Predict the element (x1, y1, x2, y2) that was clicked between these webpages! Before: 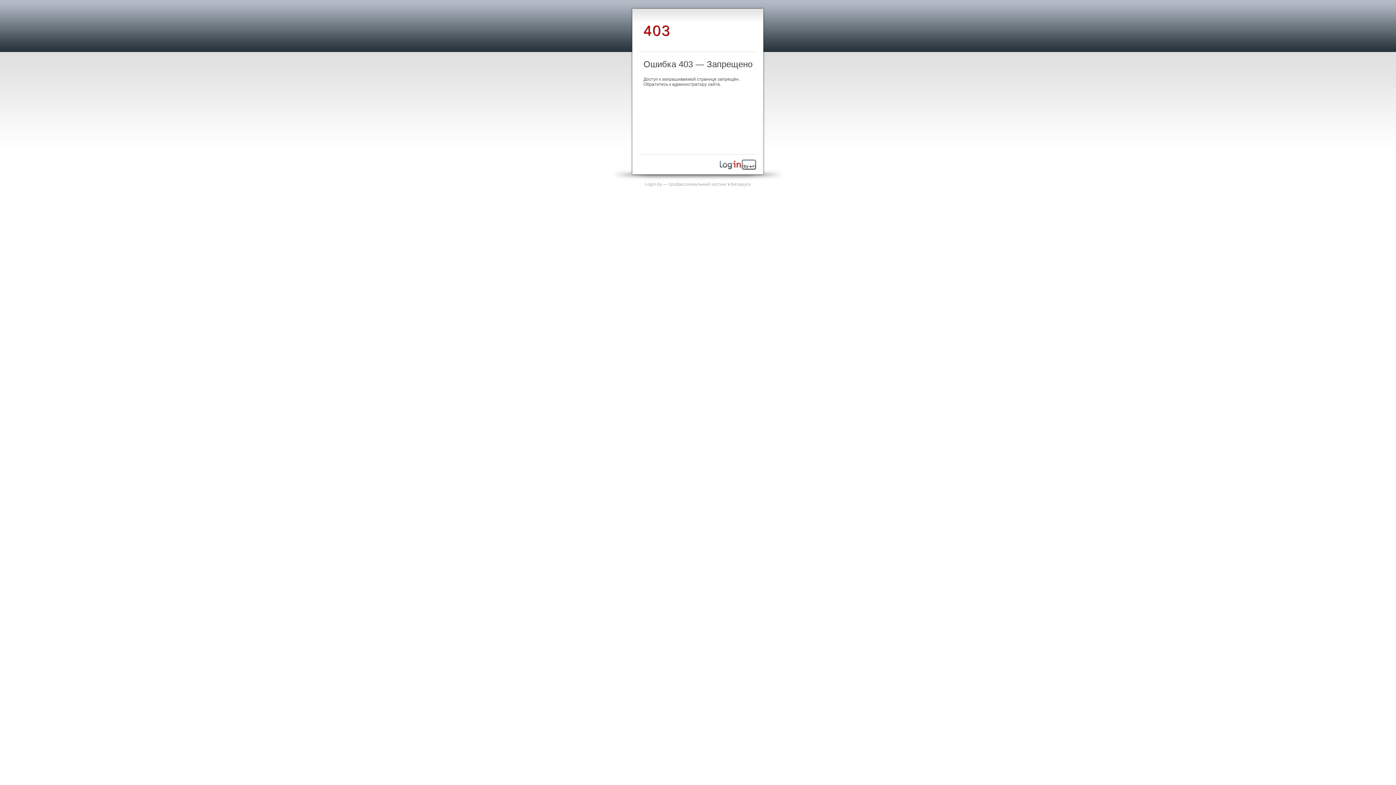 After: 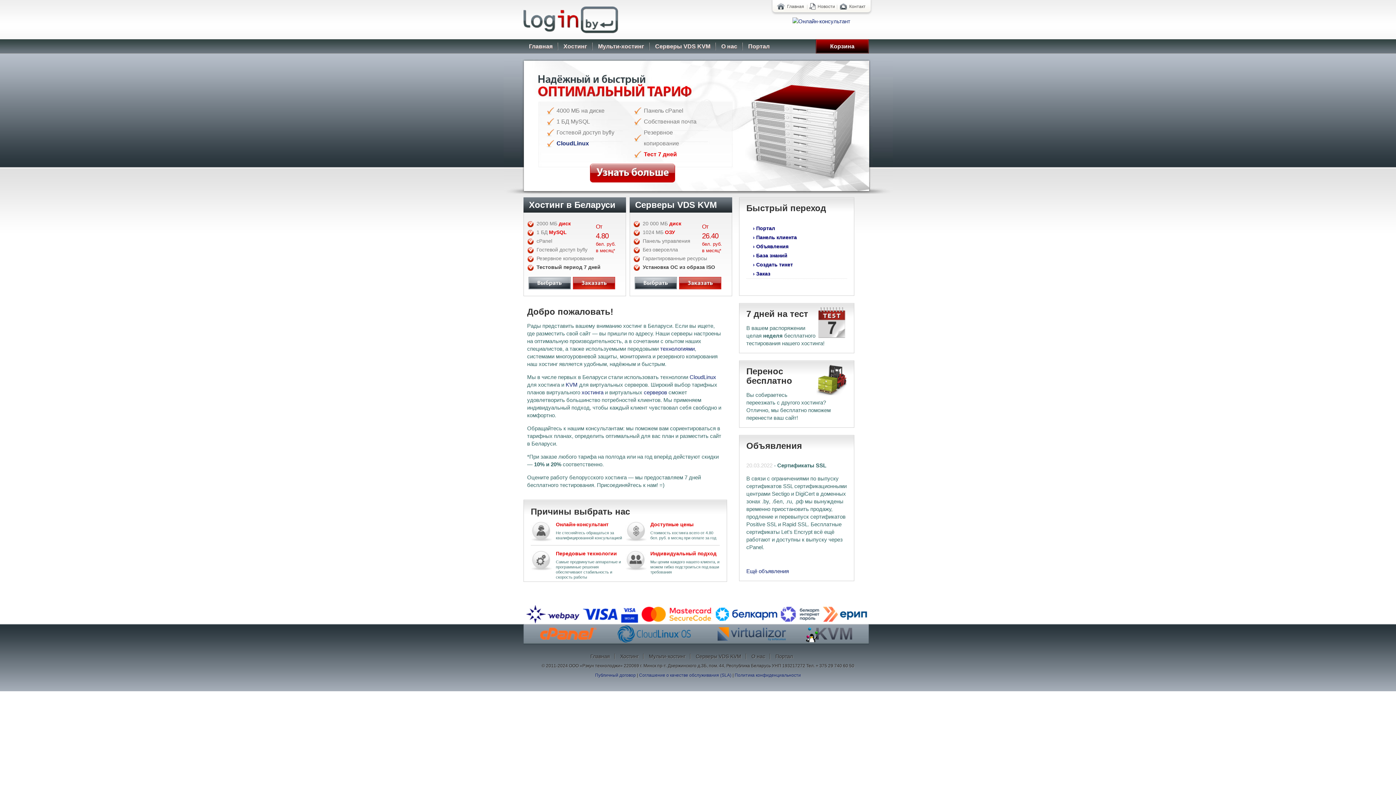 Action: label: Login.by — профессиональный хостинг в Беларуси bbox: (645, 181, 751, 186)